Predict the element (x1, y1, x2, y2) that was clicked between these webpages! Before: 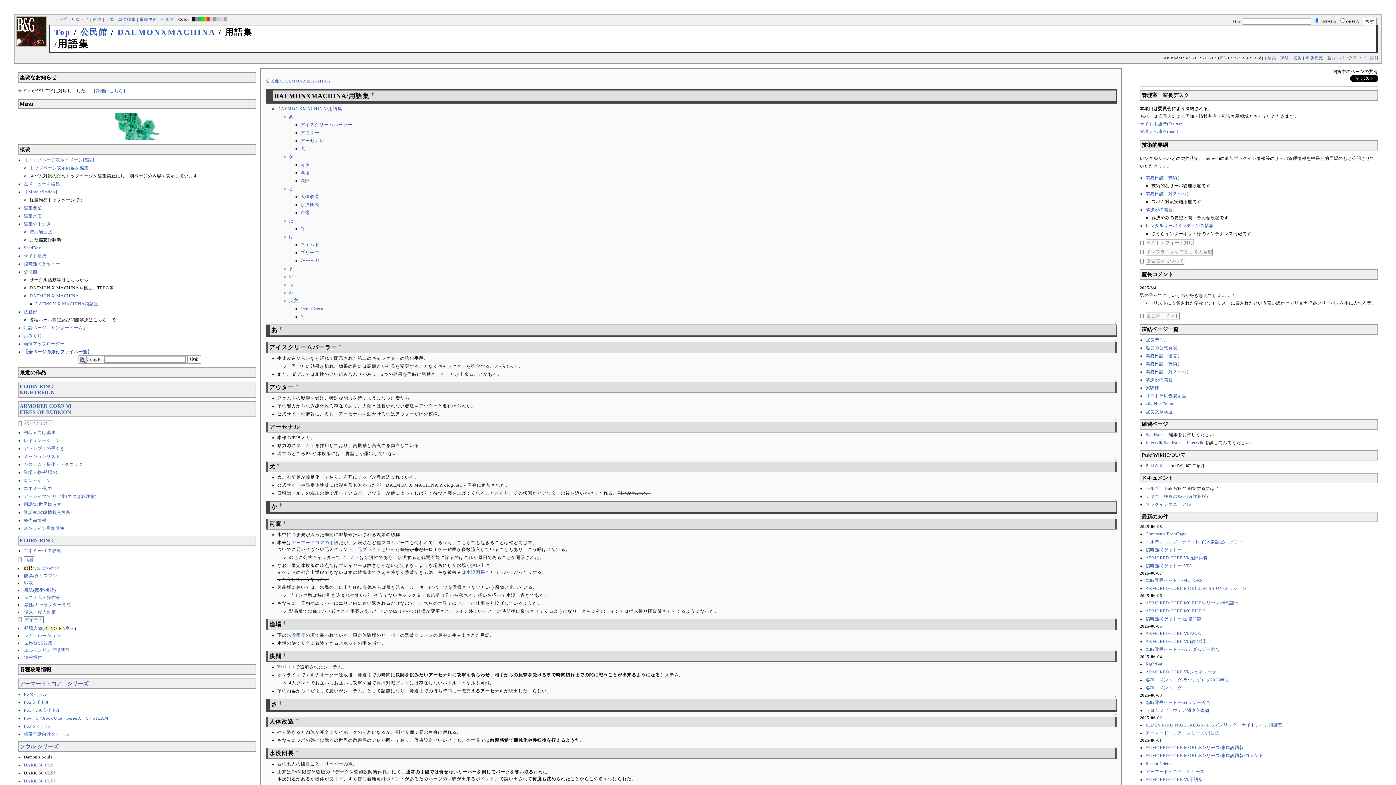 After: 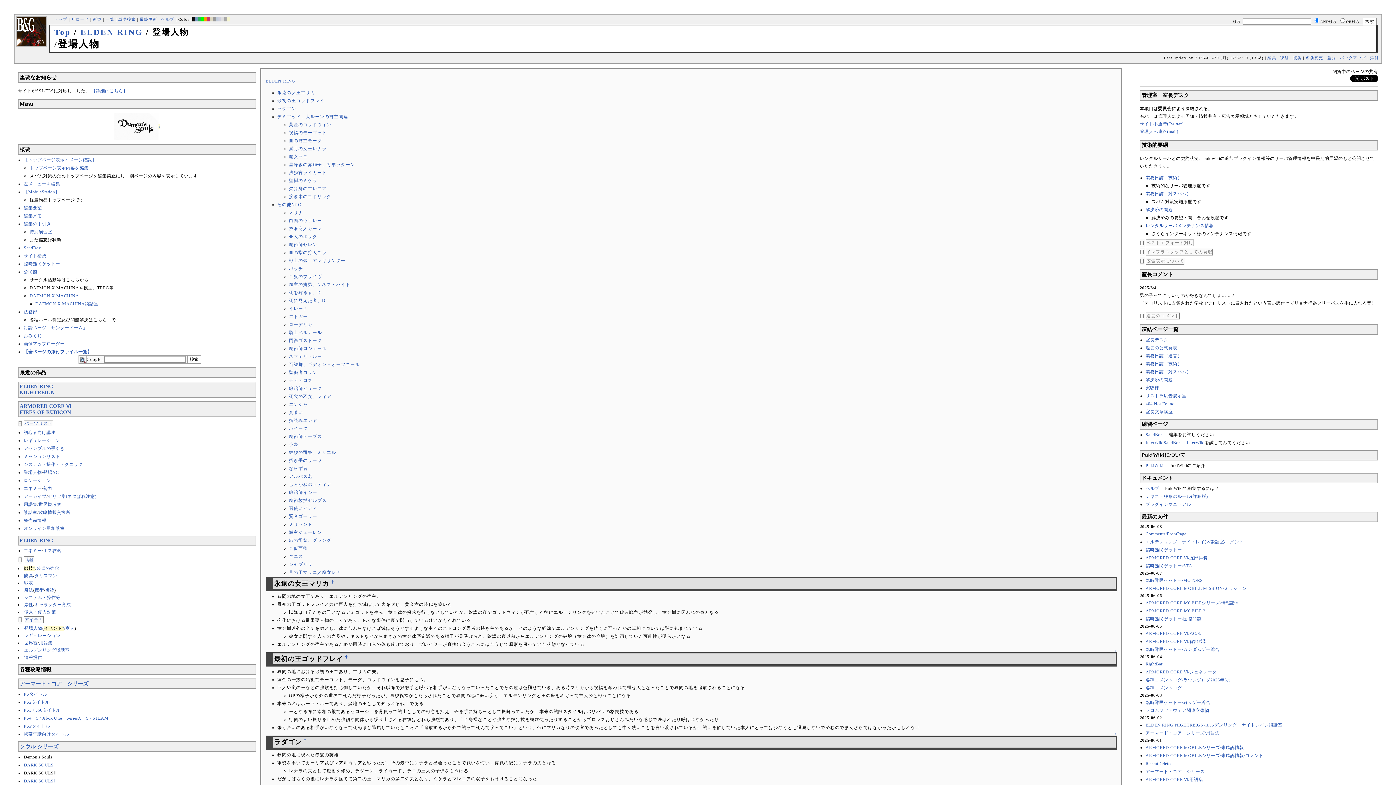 Action: bbox: (24, 626, 42, 631) label: 登場人物